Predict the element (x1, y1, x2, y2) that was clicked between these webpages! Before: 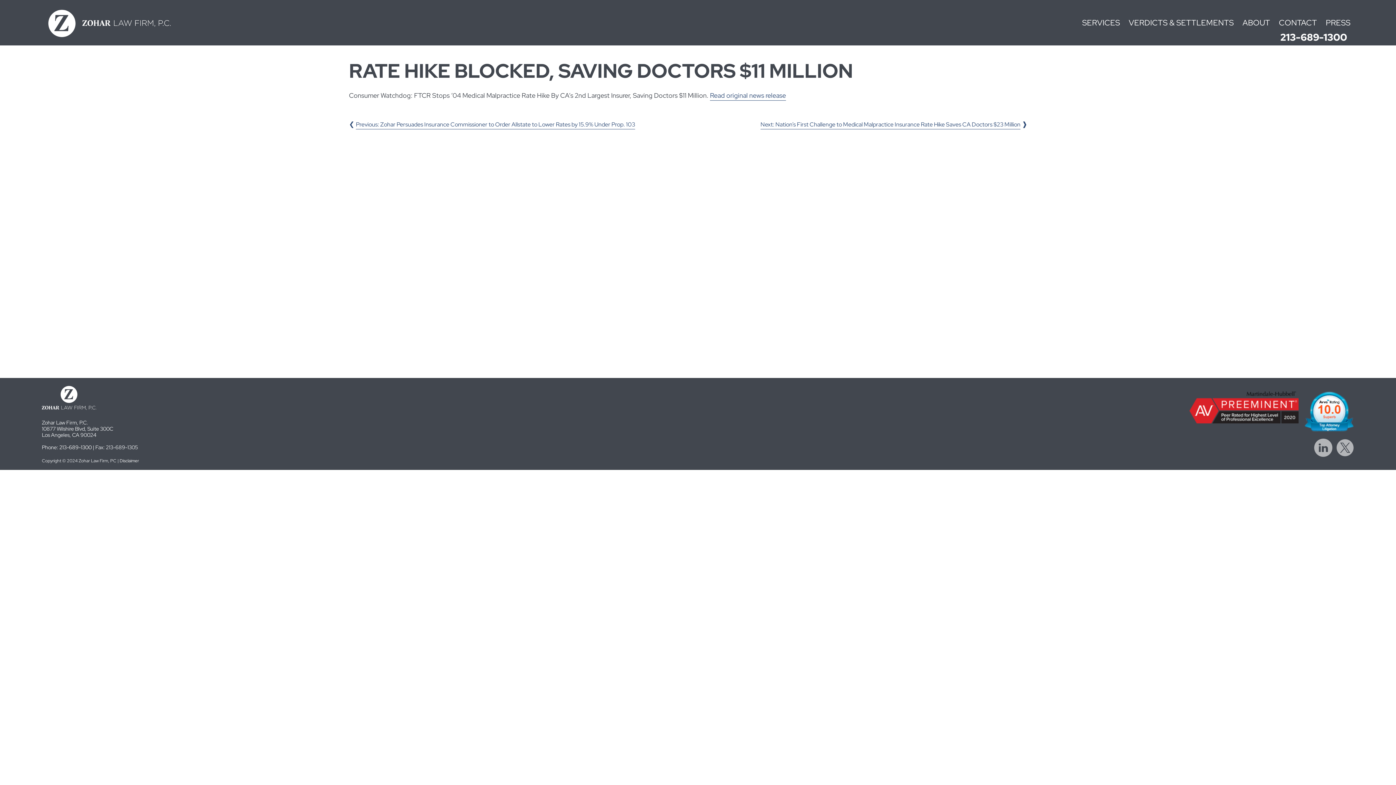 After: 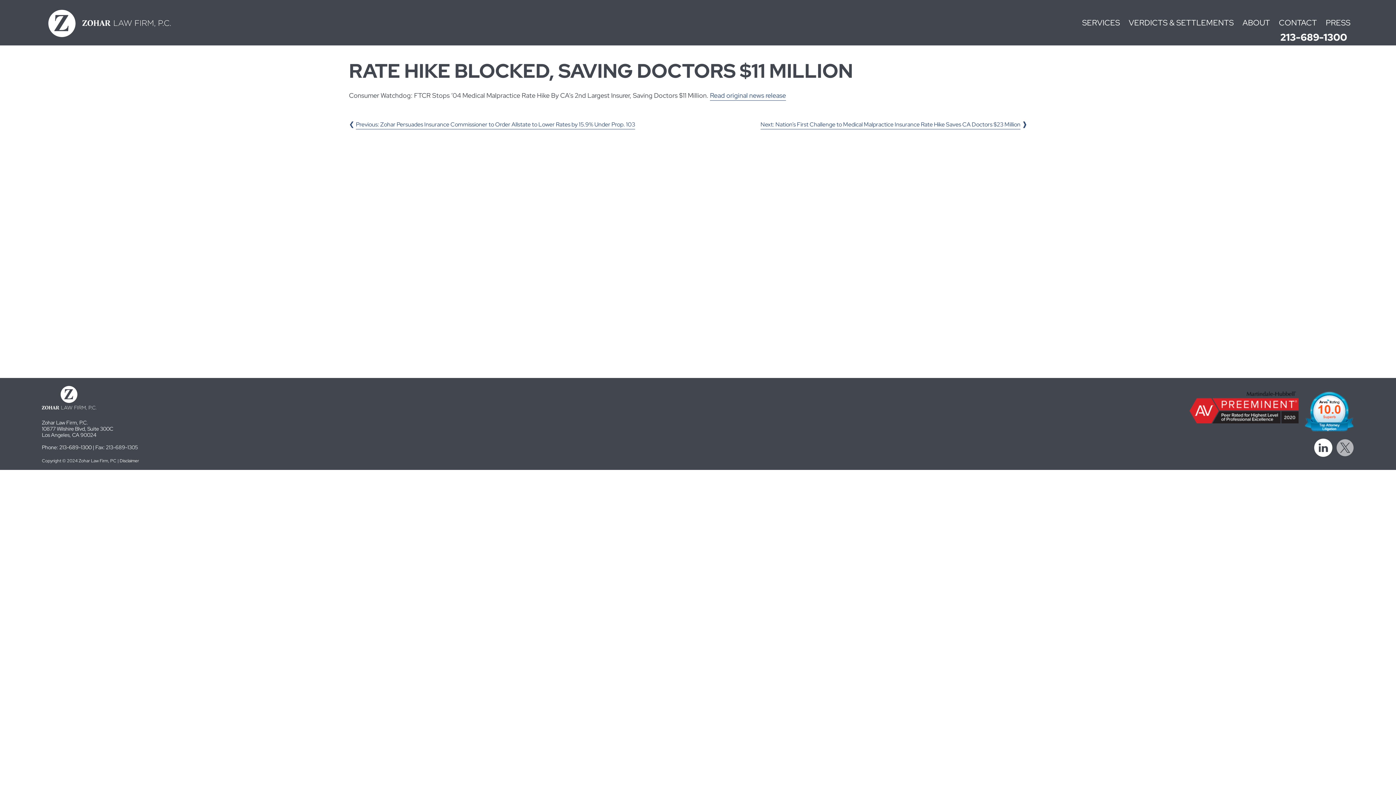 Action: bbox: (1314, 438, 1332, 457)